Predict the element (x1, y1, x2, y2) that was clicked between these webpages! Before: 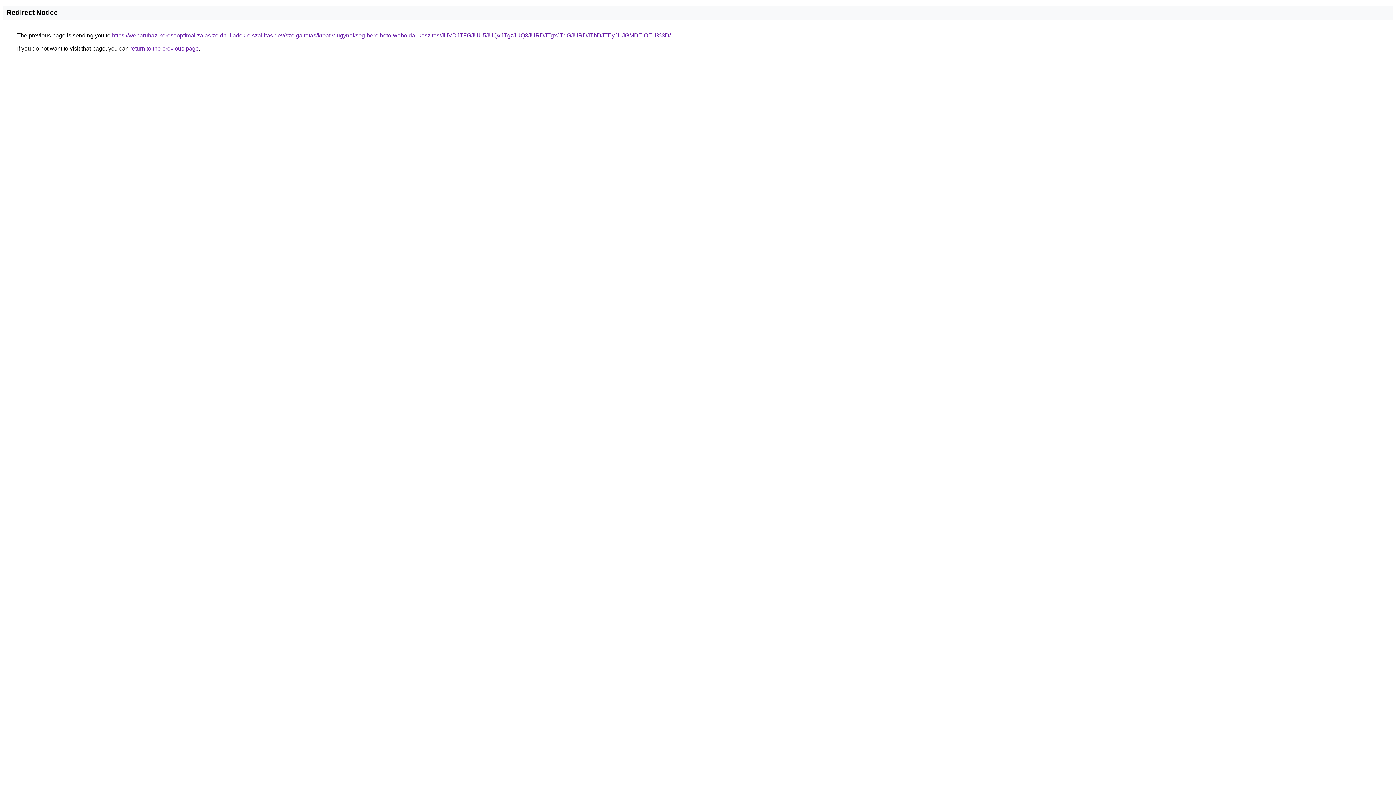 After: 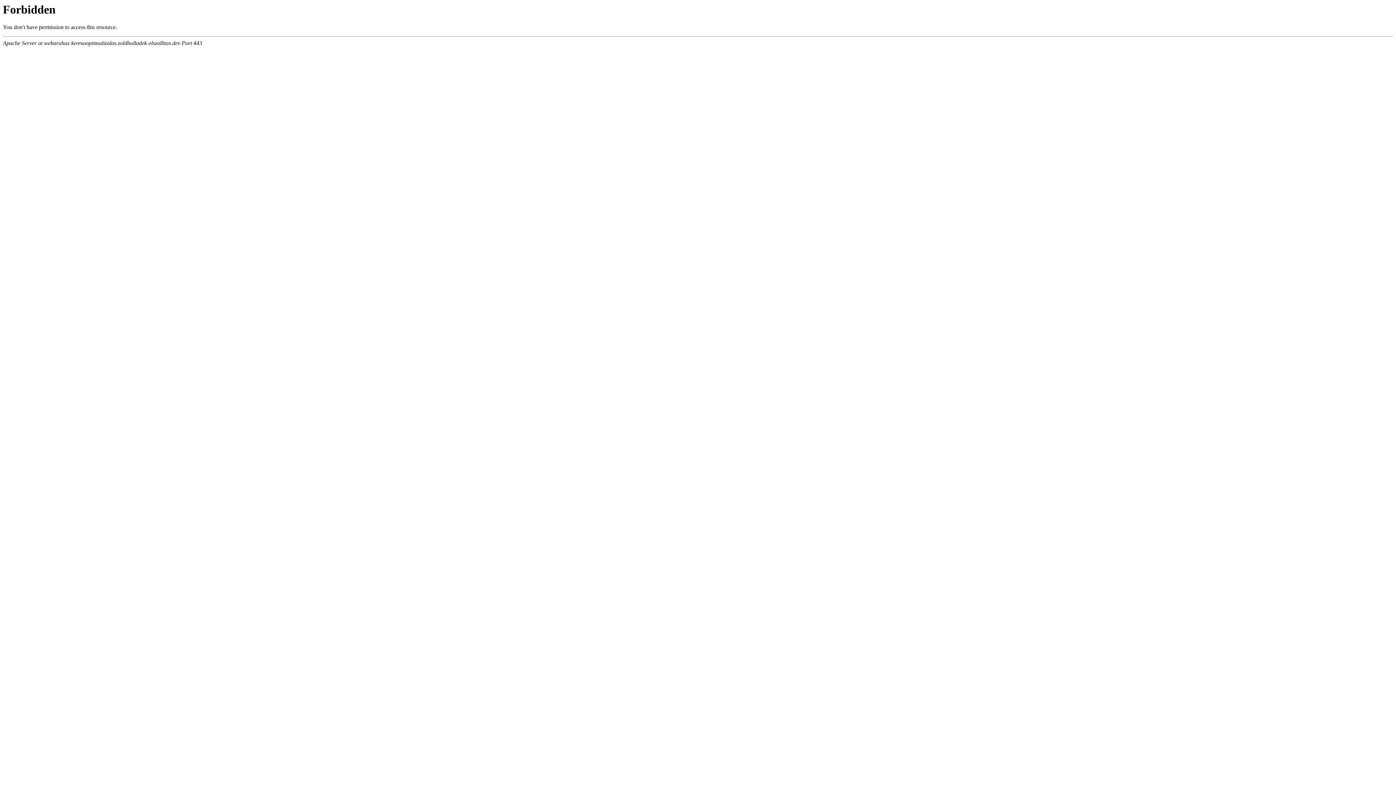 Action: bbox: (112, 32, 670, 38) label: https://webaruhaz-keresooptimalizalas.zoldhulladek-elszallitas.dev/szolgaltatas/kreativ-ugynokseg-berelheto-weboldal-keszites/JUVDJTFGJUU5JUQxJTgzJUQ3JURDJTgxJTdGJURDJThDJTEyJUJGMDElOEU%3D/